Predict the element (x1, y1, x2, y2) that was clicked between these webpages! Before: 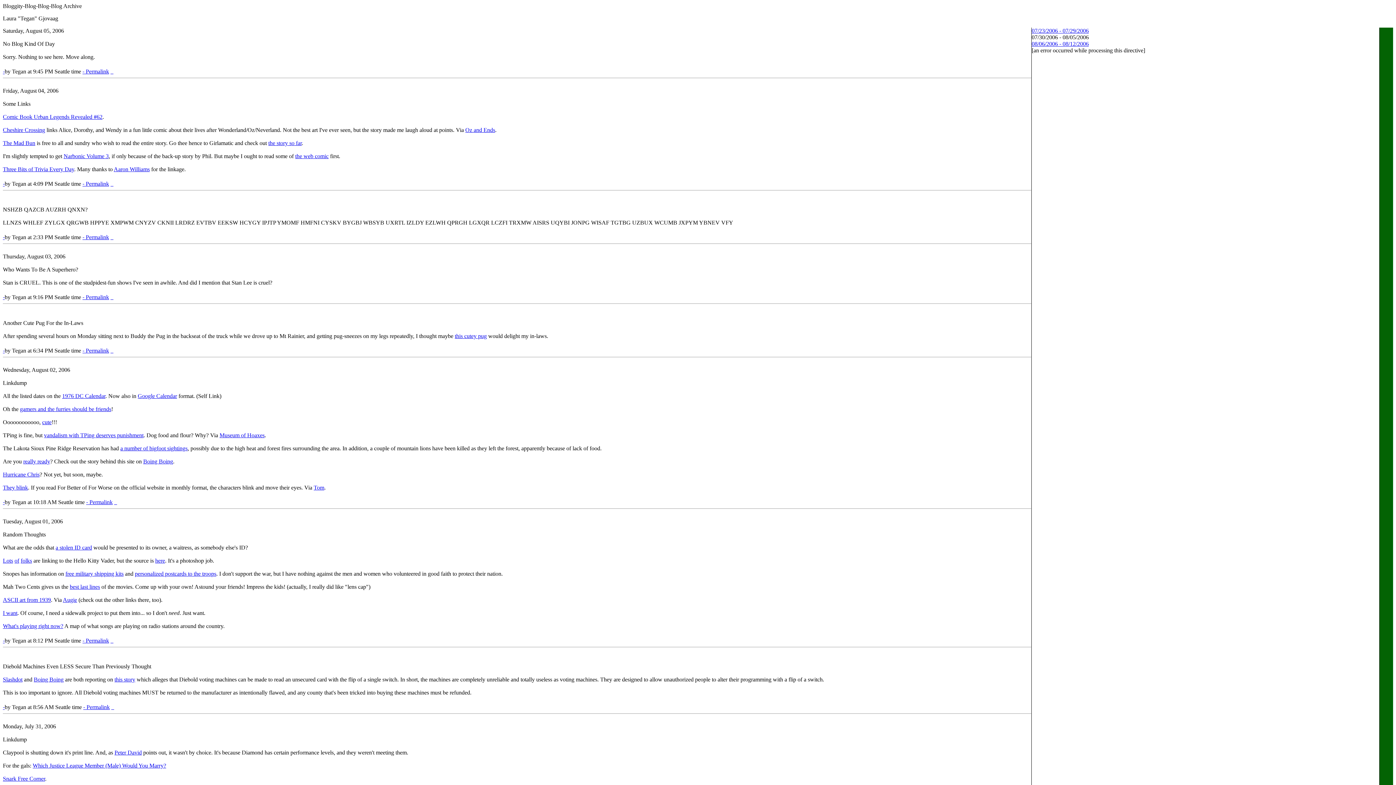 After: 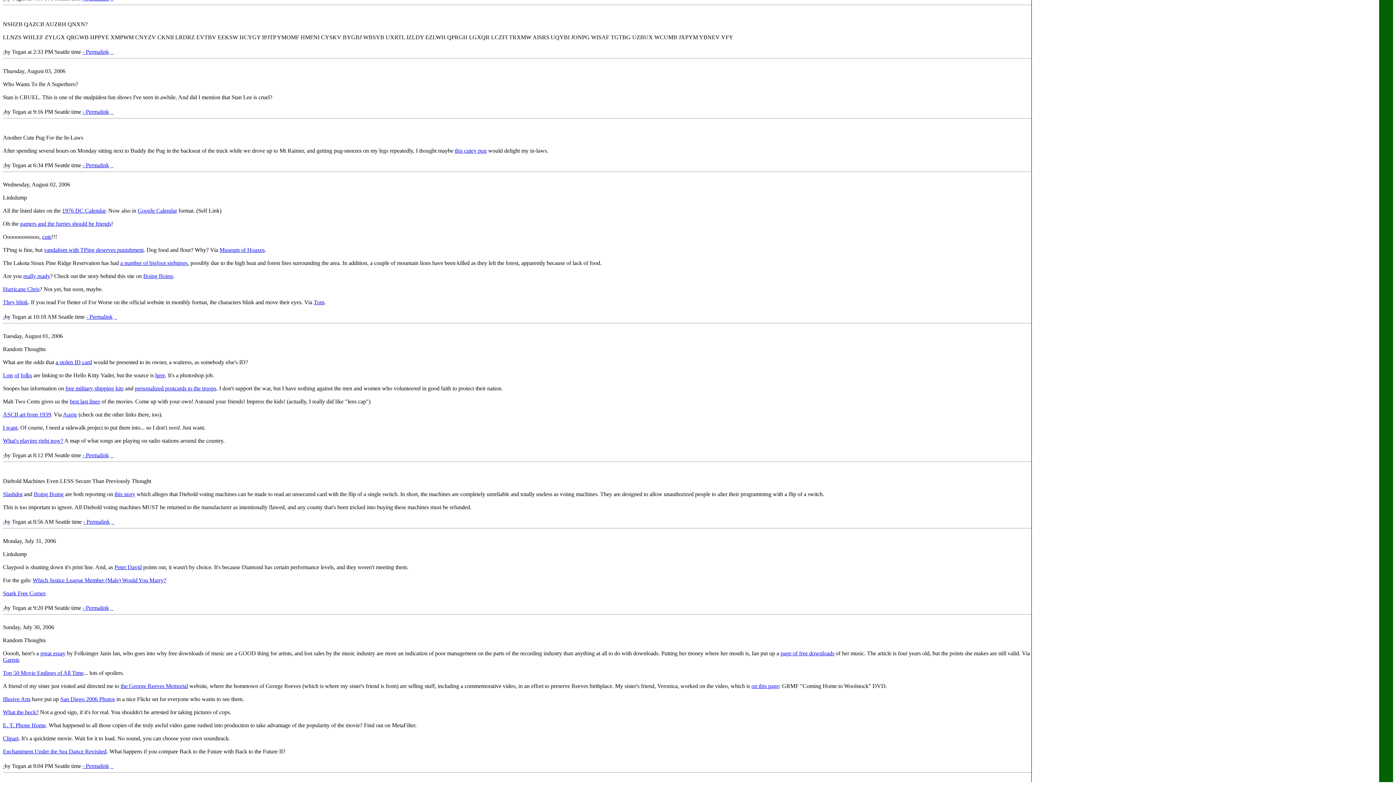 Action: bbox: (2, 234, 4, 240) label: -